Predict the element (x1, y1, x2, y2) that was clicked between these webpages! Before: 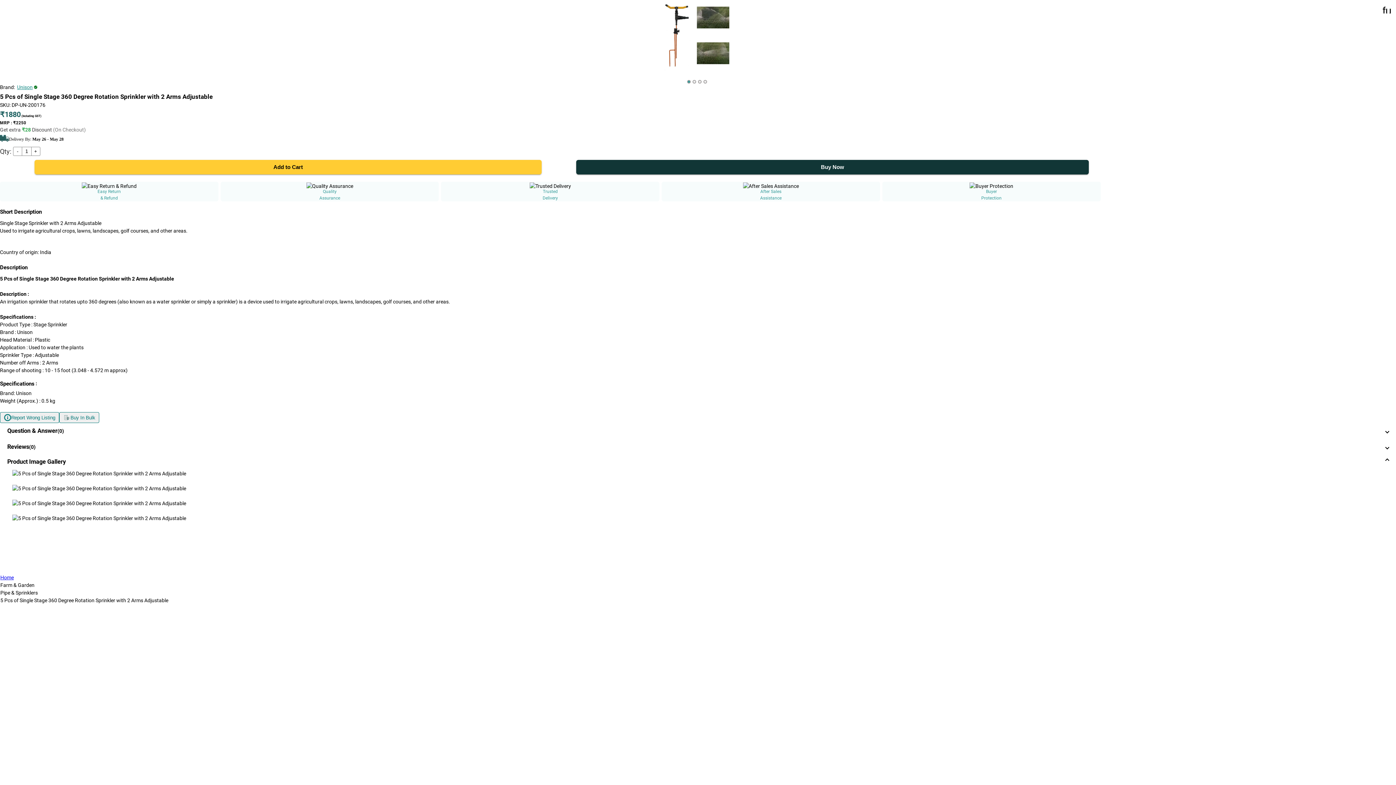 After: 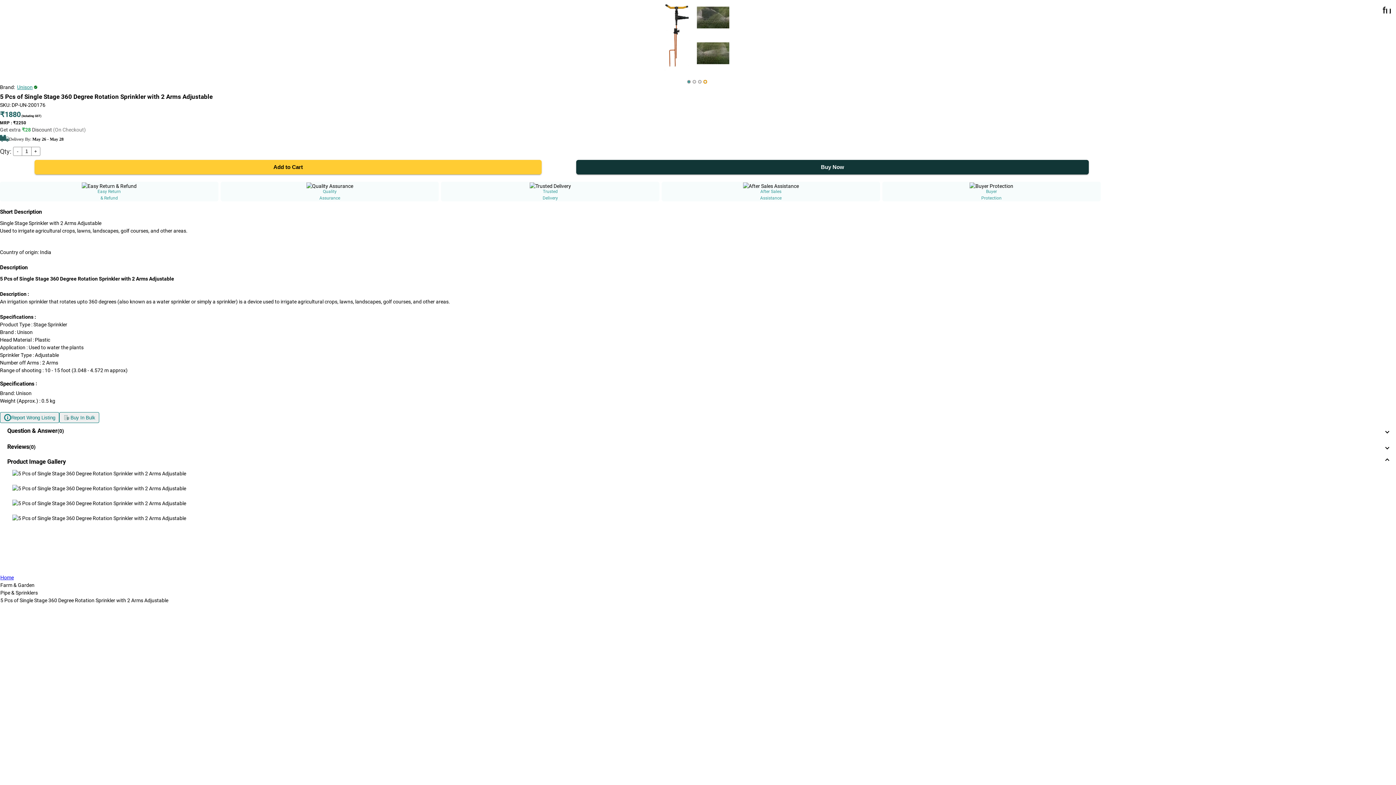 Action: bbox: (703, 80, 707, 83)